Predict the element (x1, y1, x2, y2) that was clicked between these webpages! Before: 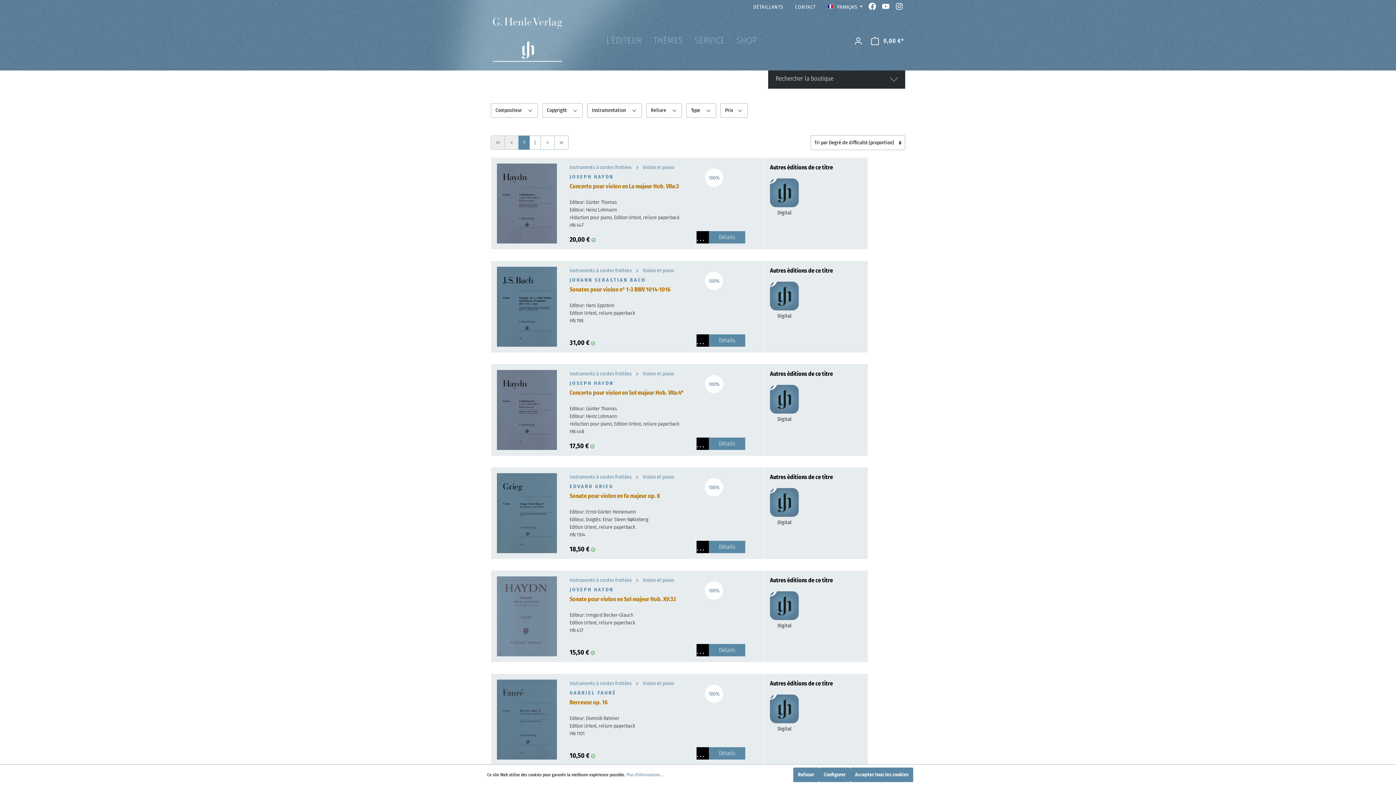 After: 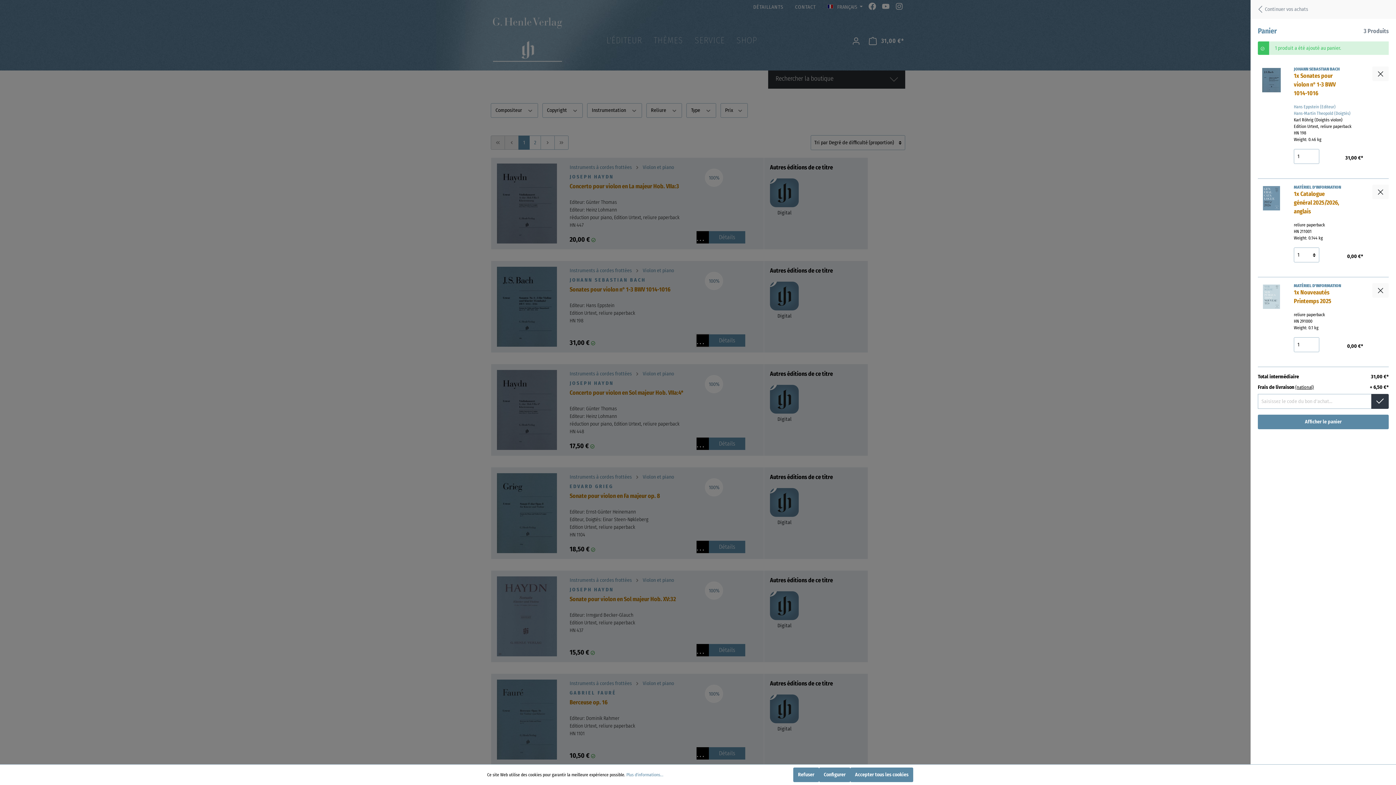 Action: bbox: (696, 334, 708, 346)